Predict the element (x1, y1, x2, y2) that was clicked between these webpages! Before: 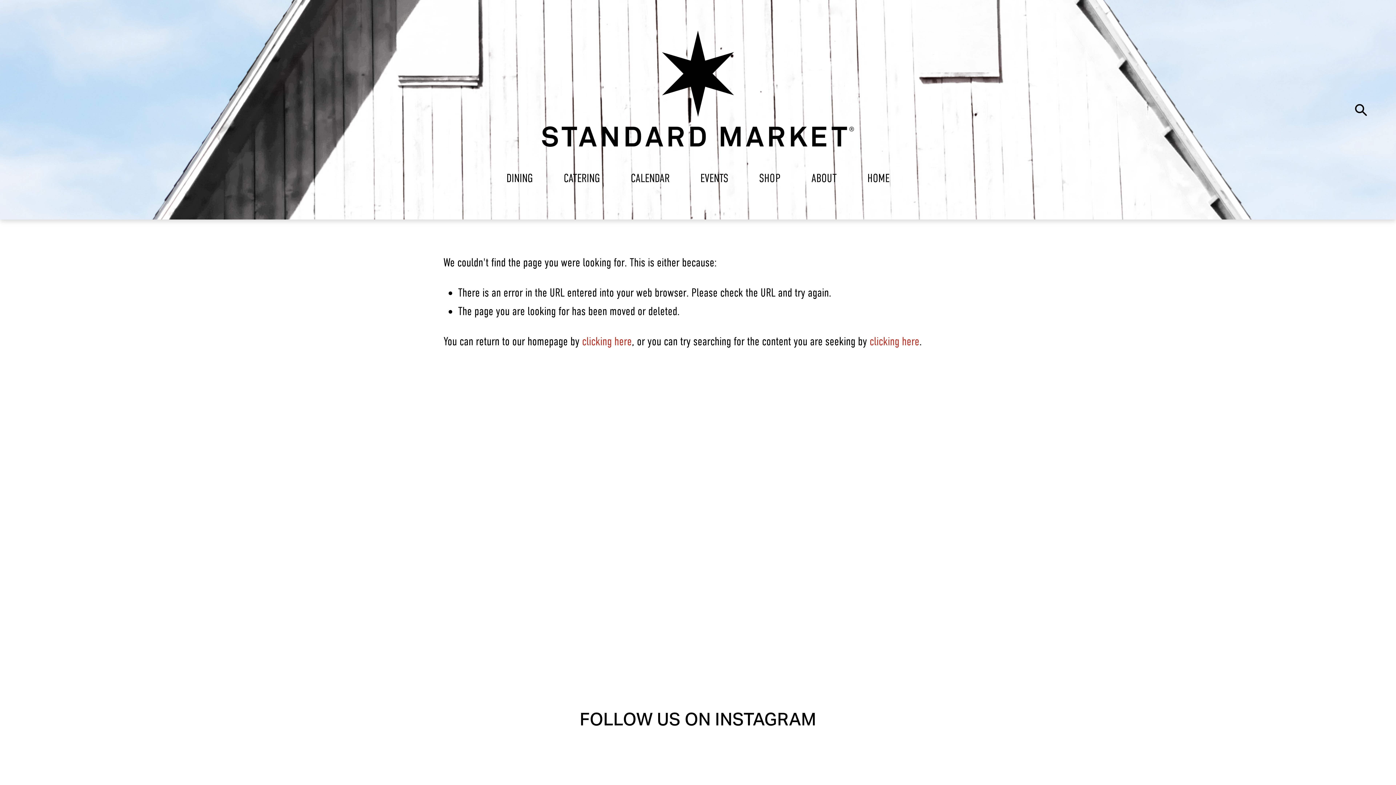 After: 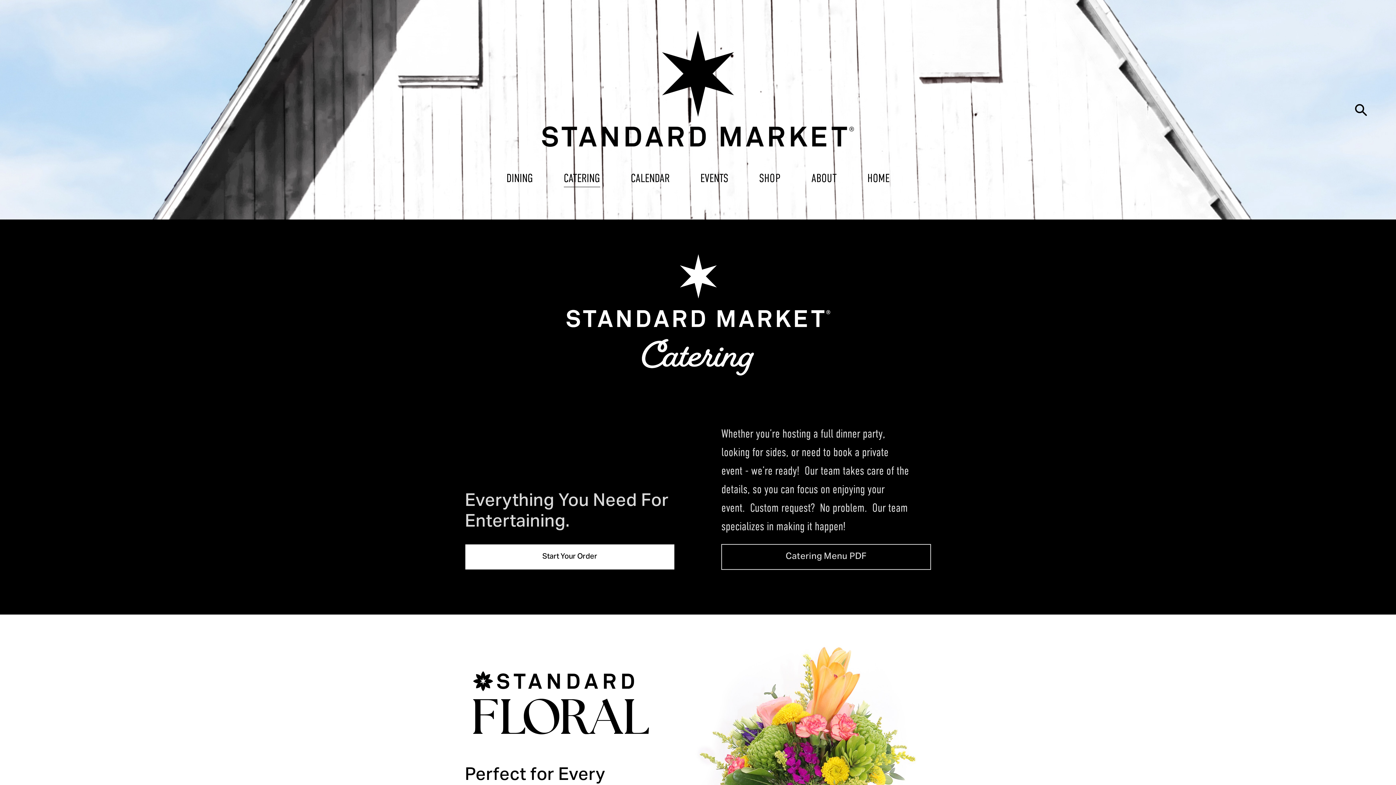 Action: bbox: (563, 168, 600, 188) label: CATERING